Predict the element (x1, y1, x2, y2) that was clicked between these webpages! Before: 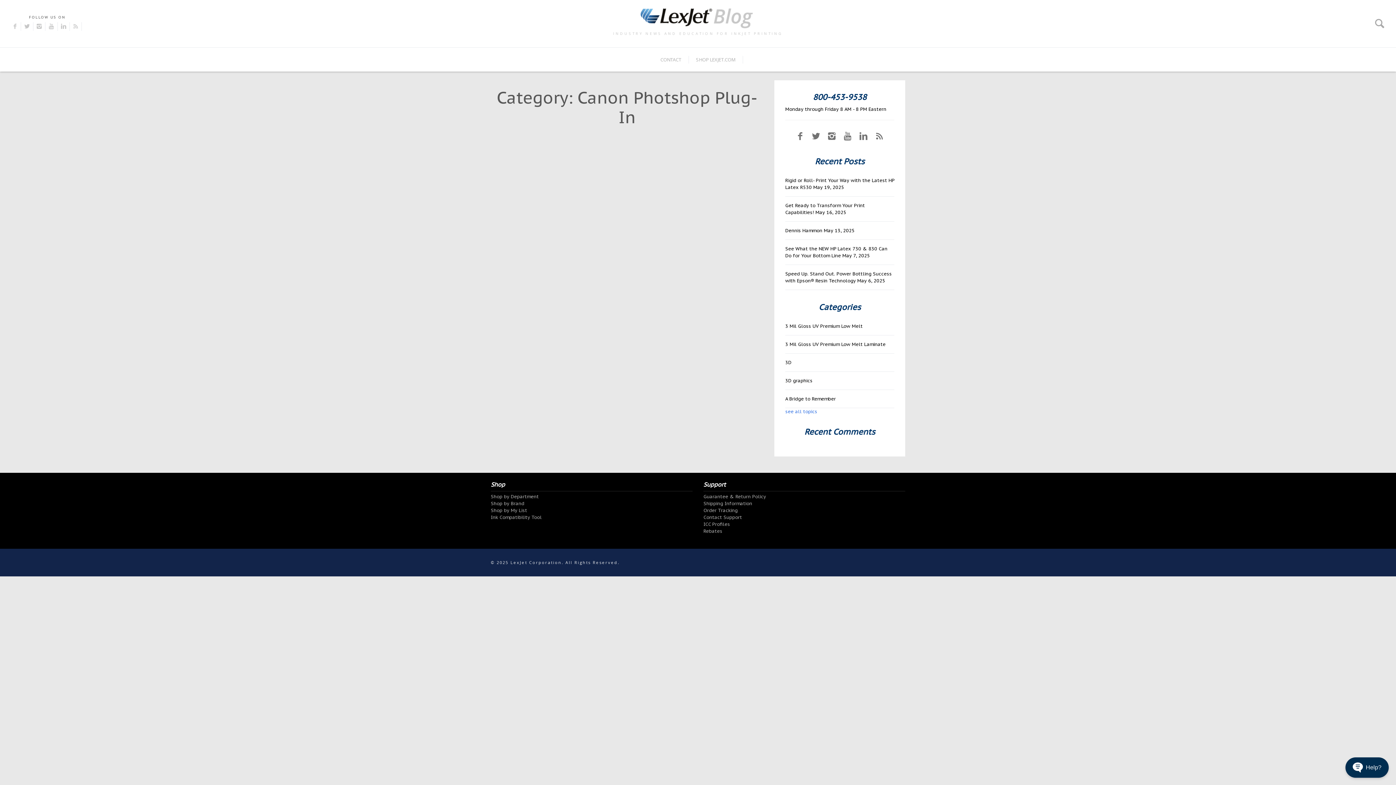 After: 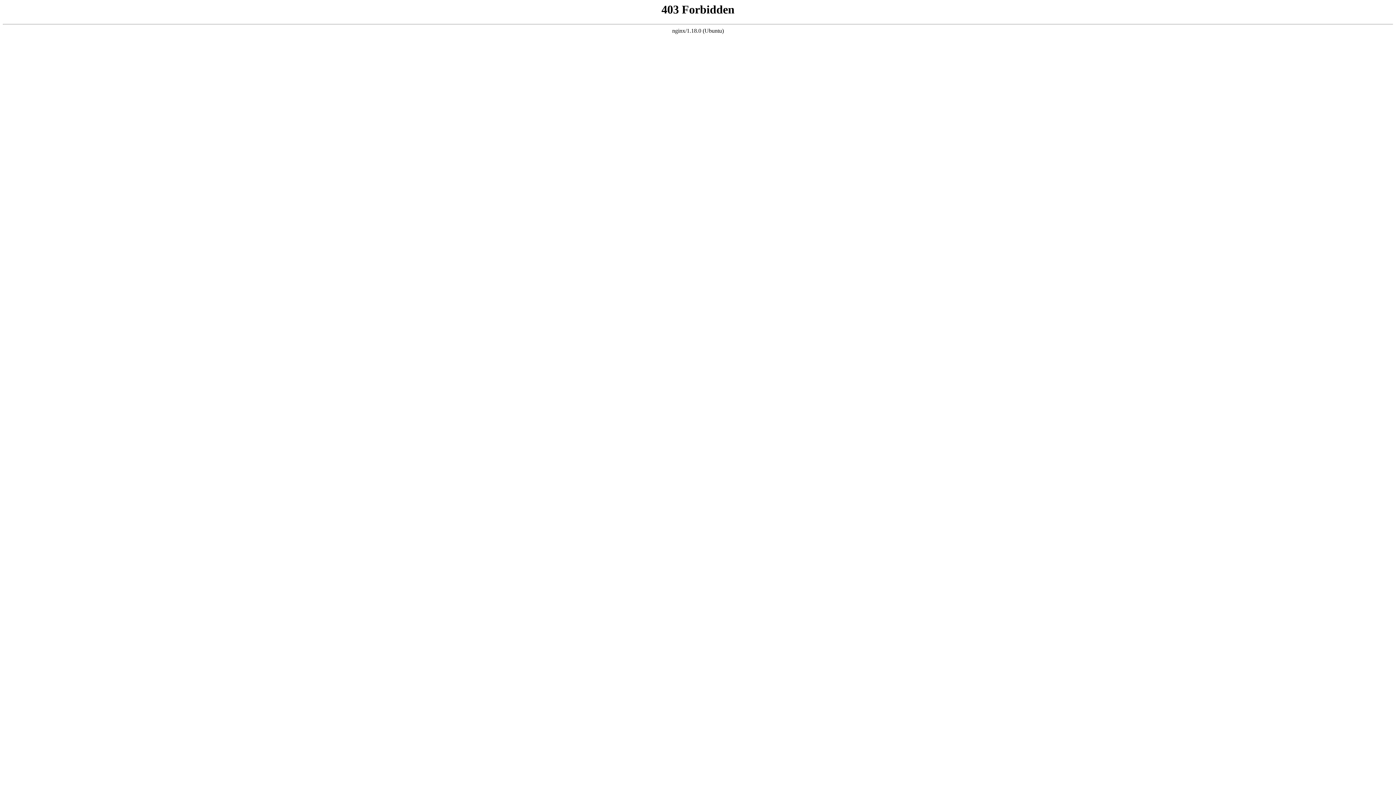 Action: label: Shop by My List bbox: (490, 507, 527, 513)